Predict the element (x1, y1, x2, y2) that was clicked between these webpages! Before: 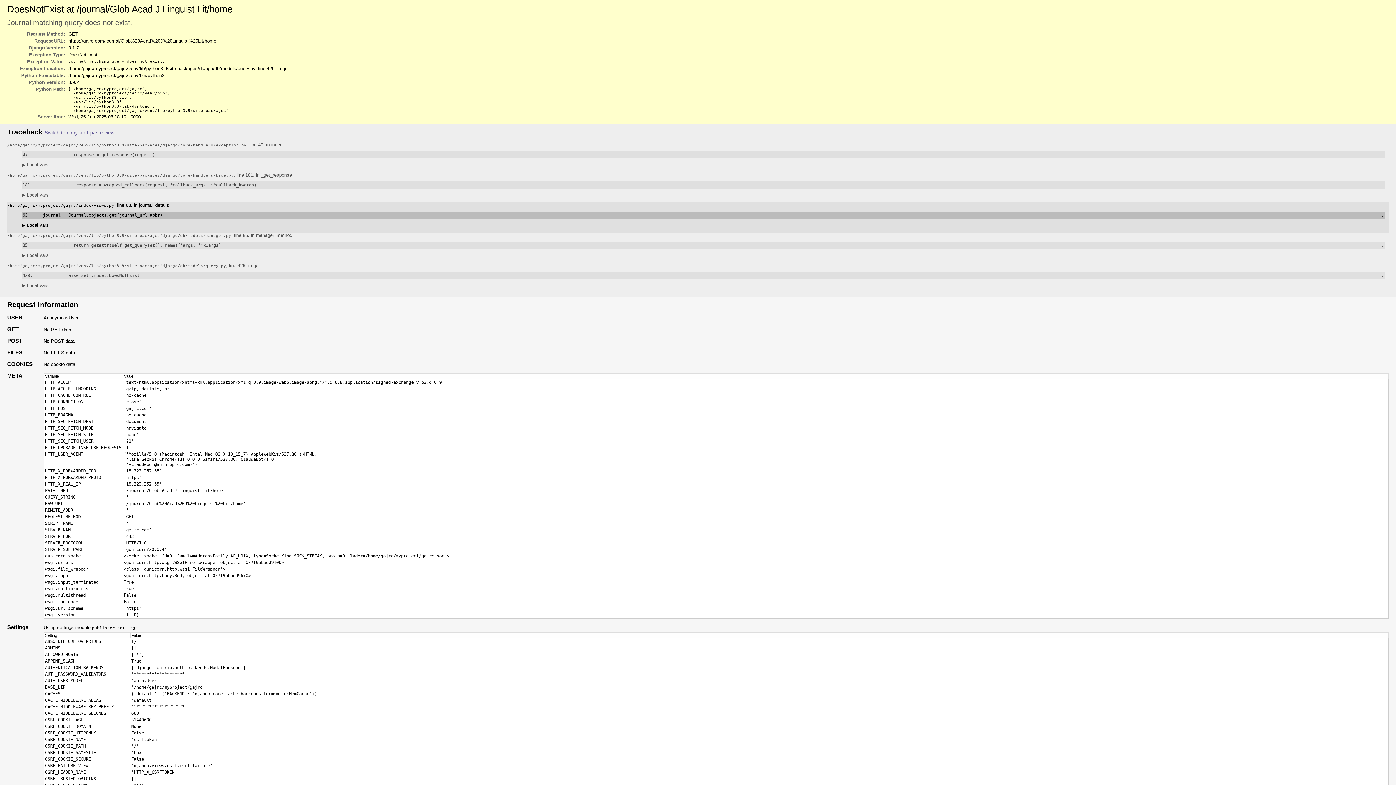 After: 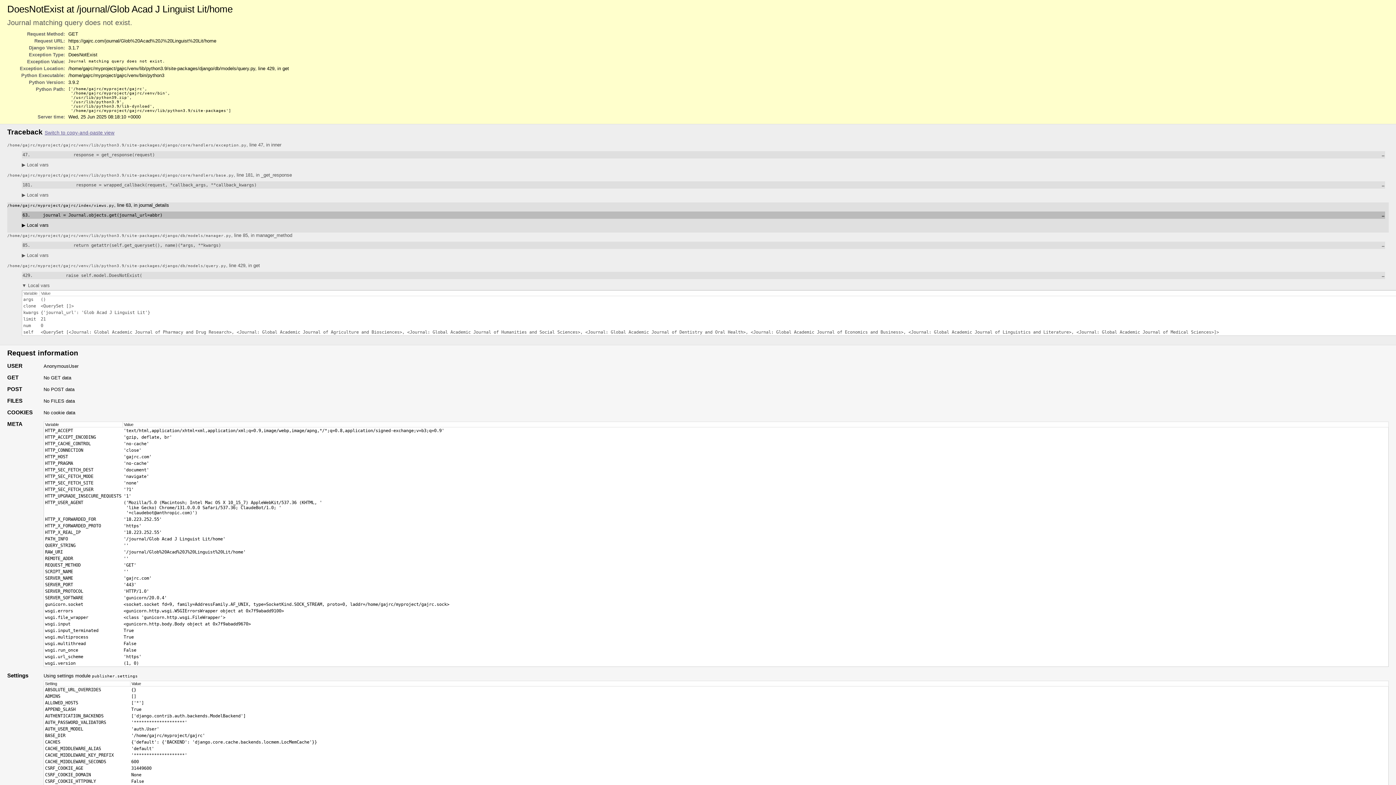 Action: label: ▶ Local vars bbox: (21, 282, 48, 288)